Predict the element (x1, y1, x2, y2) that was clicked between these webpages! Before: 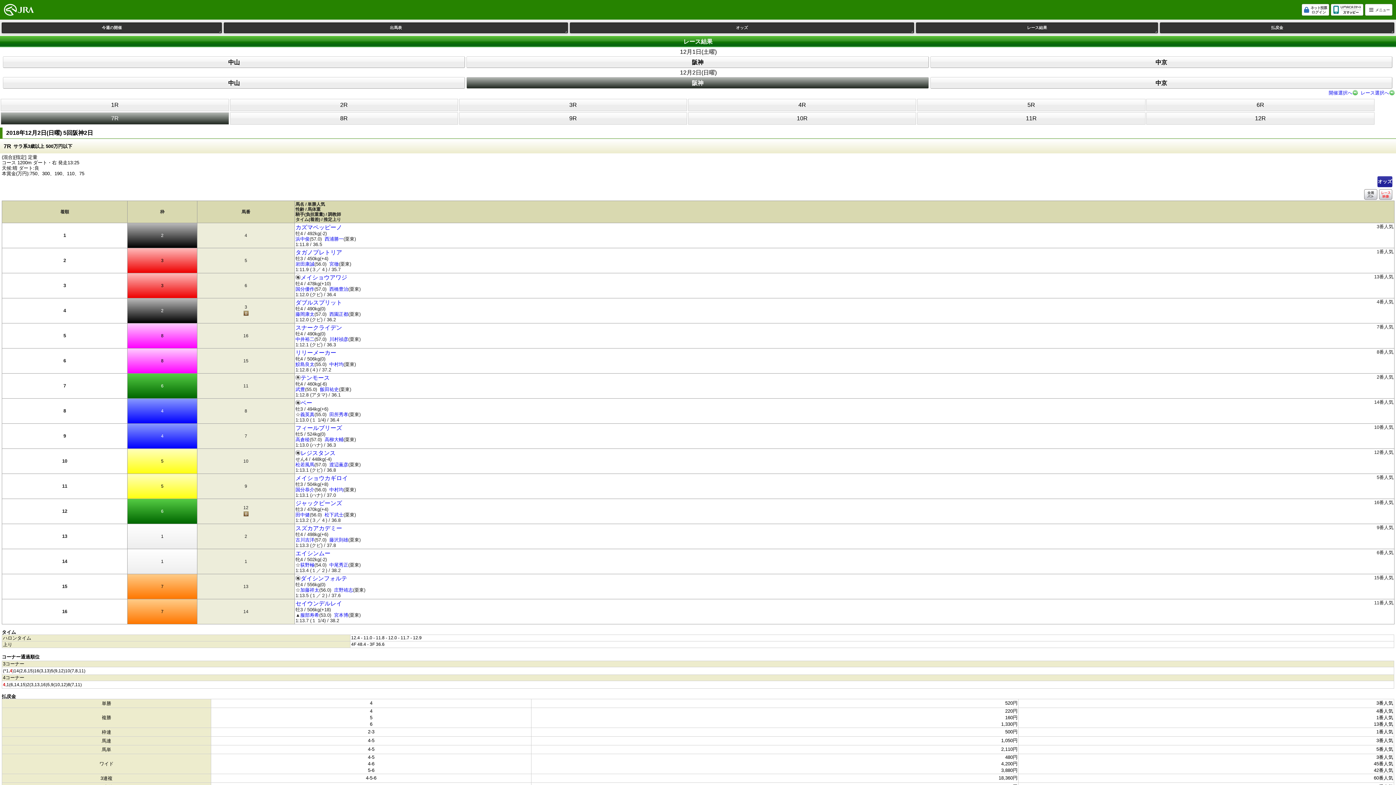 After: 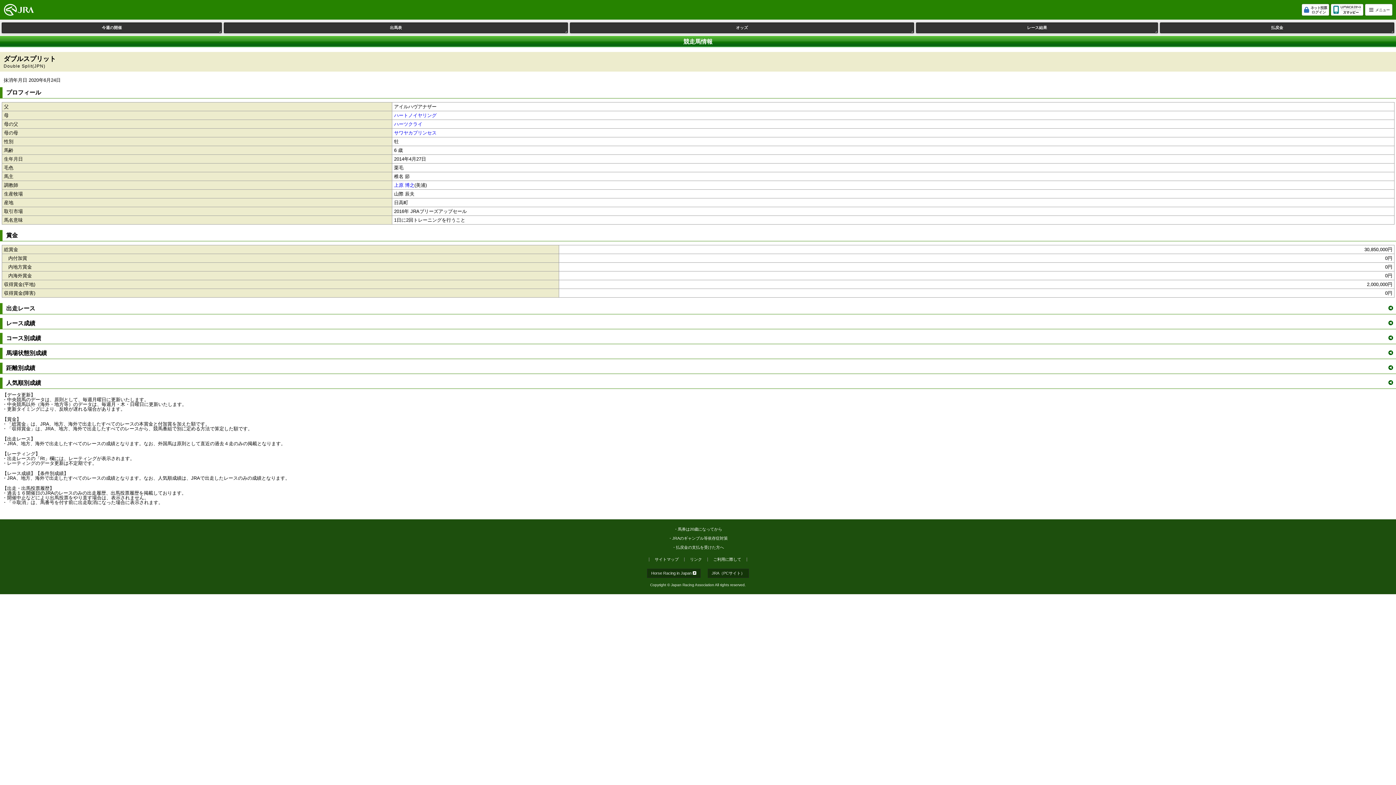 Action: bbox: (295, 300, 342, 305) label: ダブルスプリット